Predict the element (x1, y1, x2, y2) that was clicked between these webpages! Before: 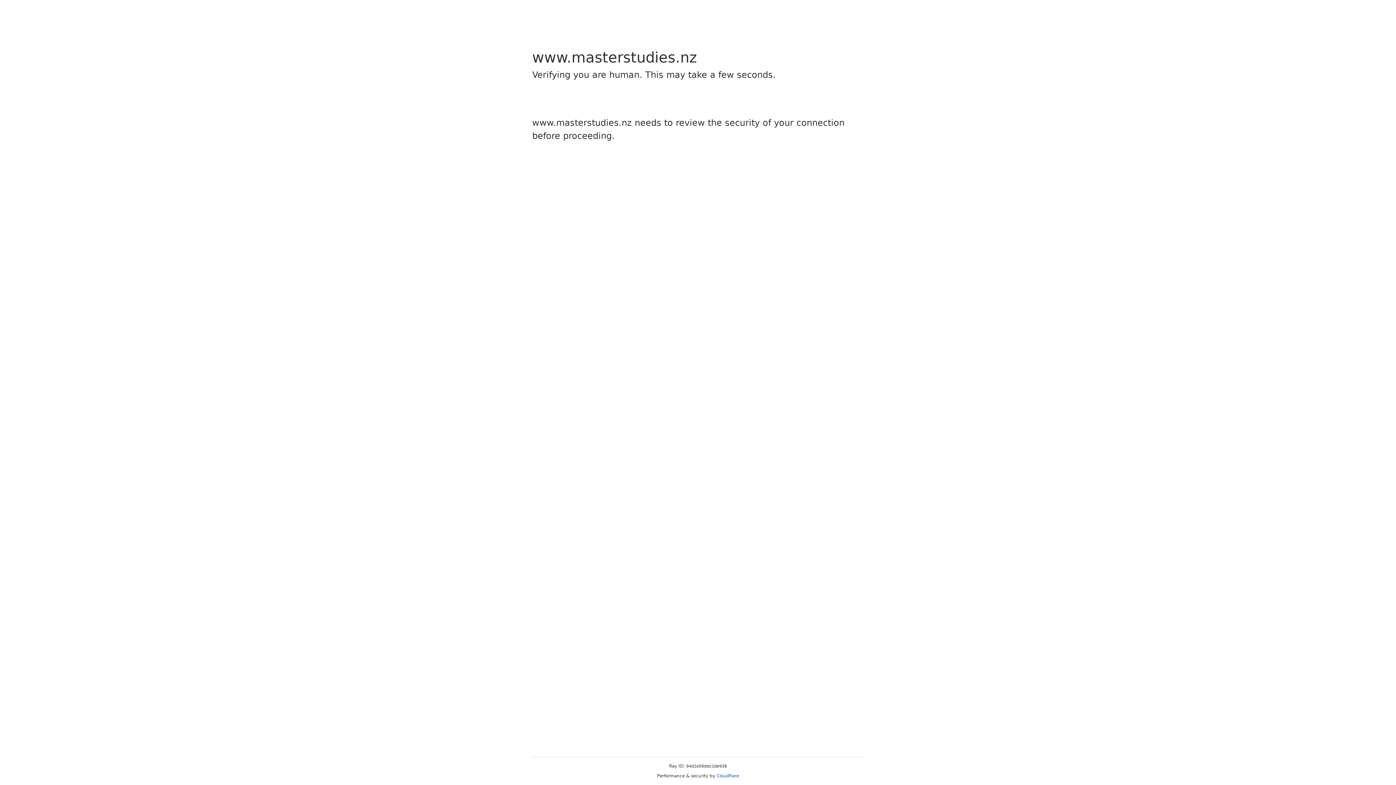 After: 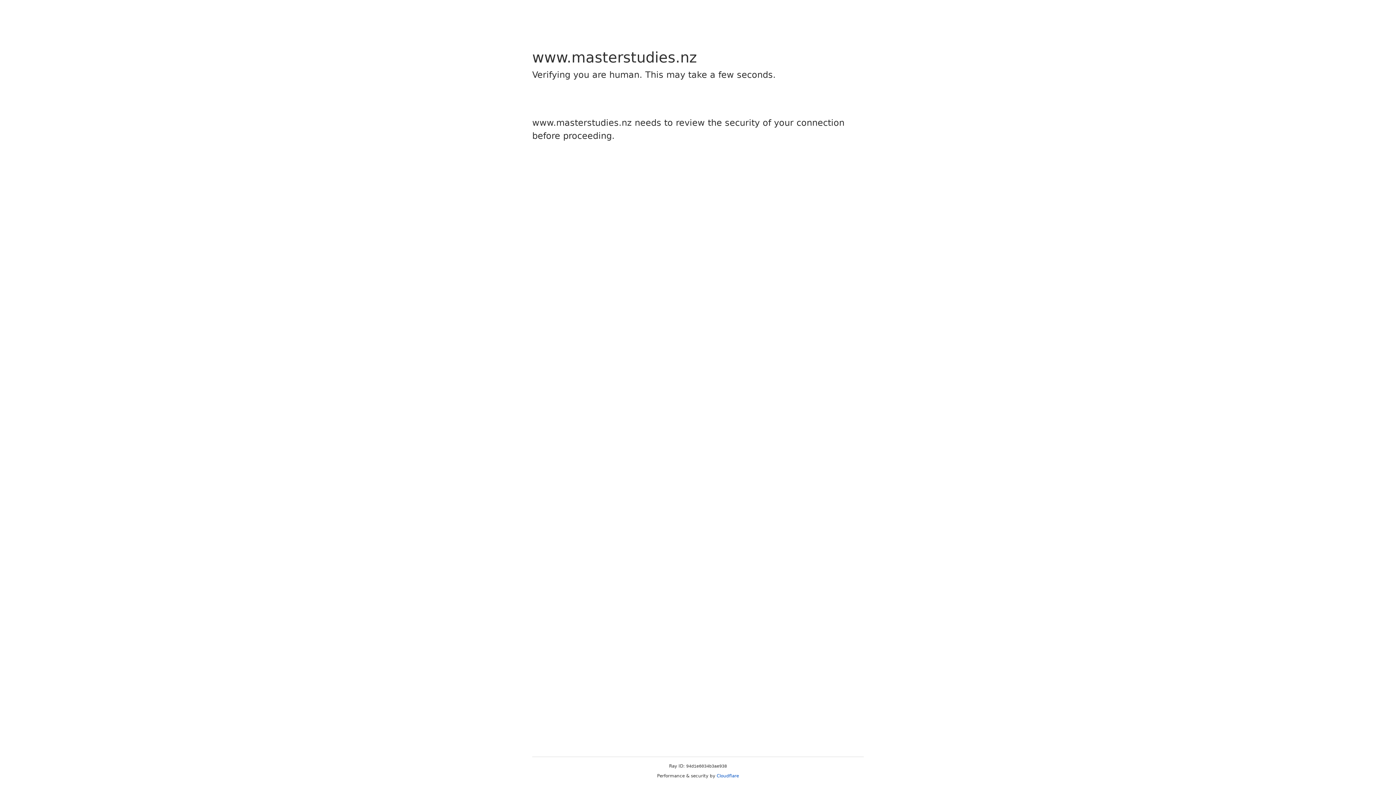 Action: bbox: (716, 773, 739, 778) label: Cloudflare